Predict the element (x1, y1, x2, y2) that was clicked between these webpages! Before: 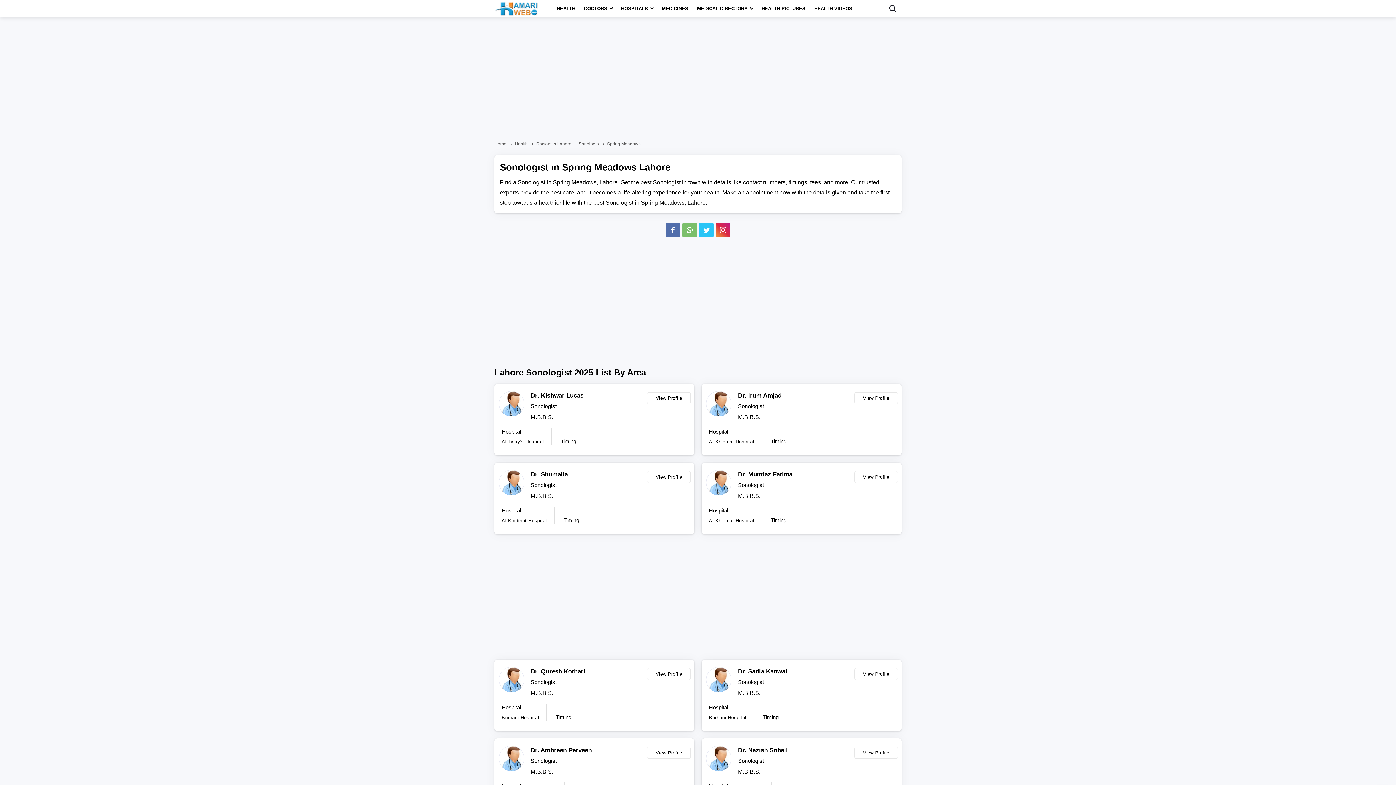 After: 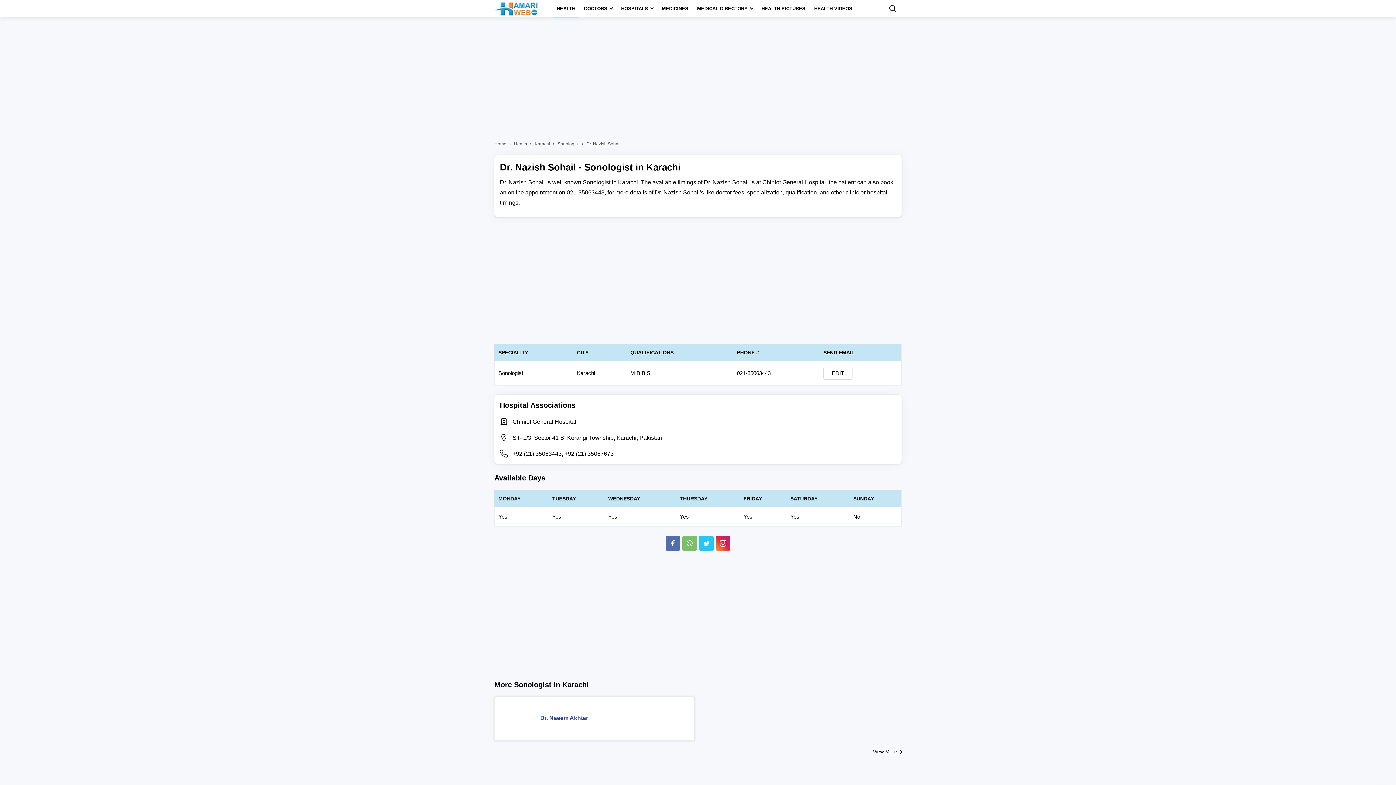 Action: label: View Profile bbox: (854, 747, 898, 759)